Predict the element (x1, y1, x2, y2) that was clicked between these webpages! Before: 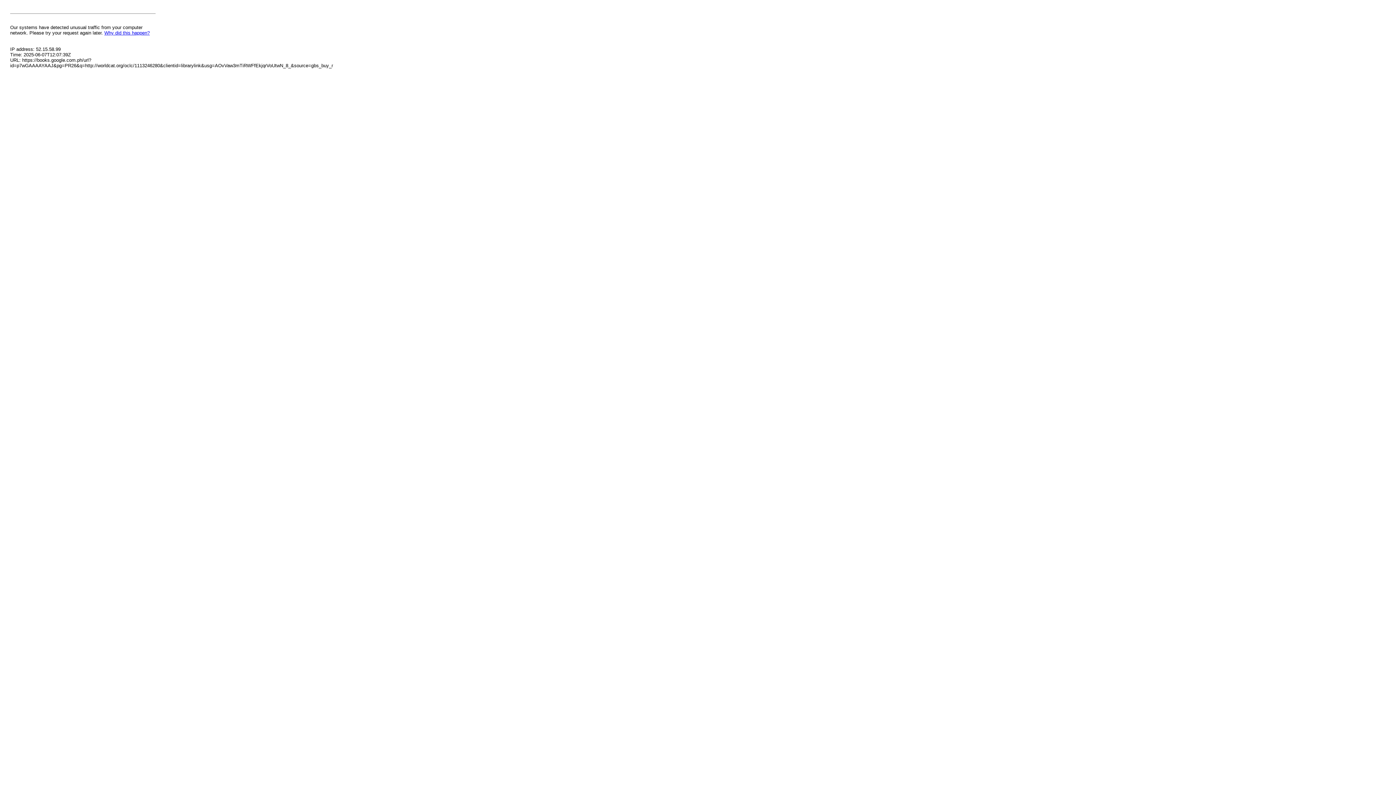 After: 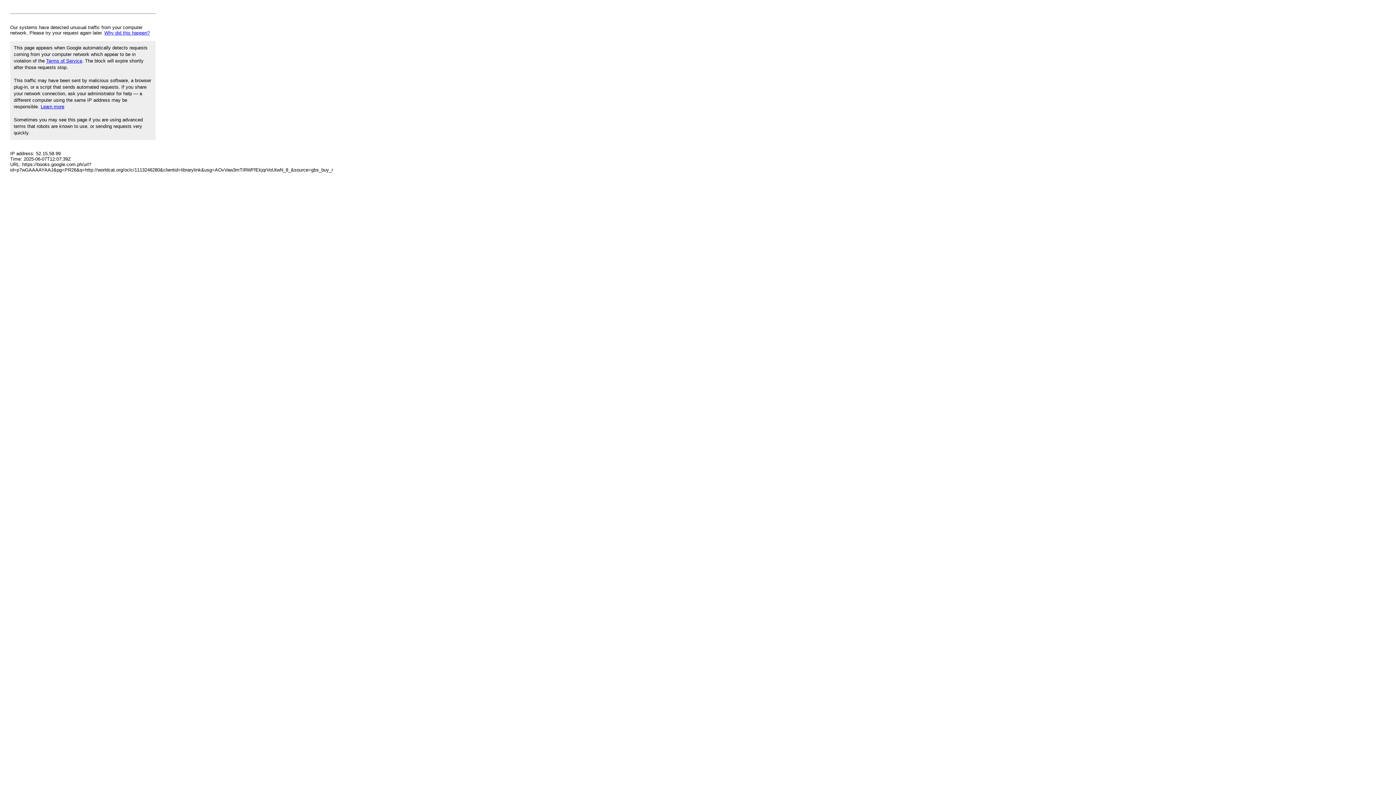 Action: label: Why did this happen? bbox: (104, 30, 149, 35)